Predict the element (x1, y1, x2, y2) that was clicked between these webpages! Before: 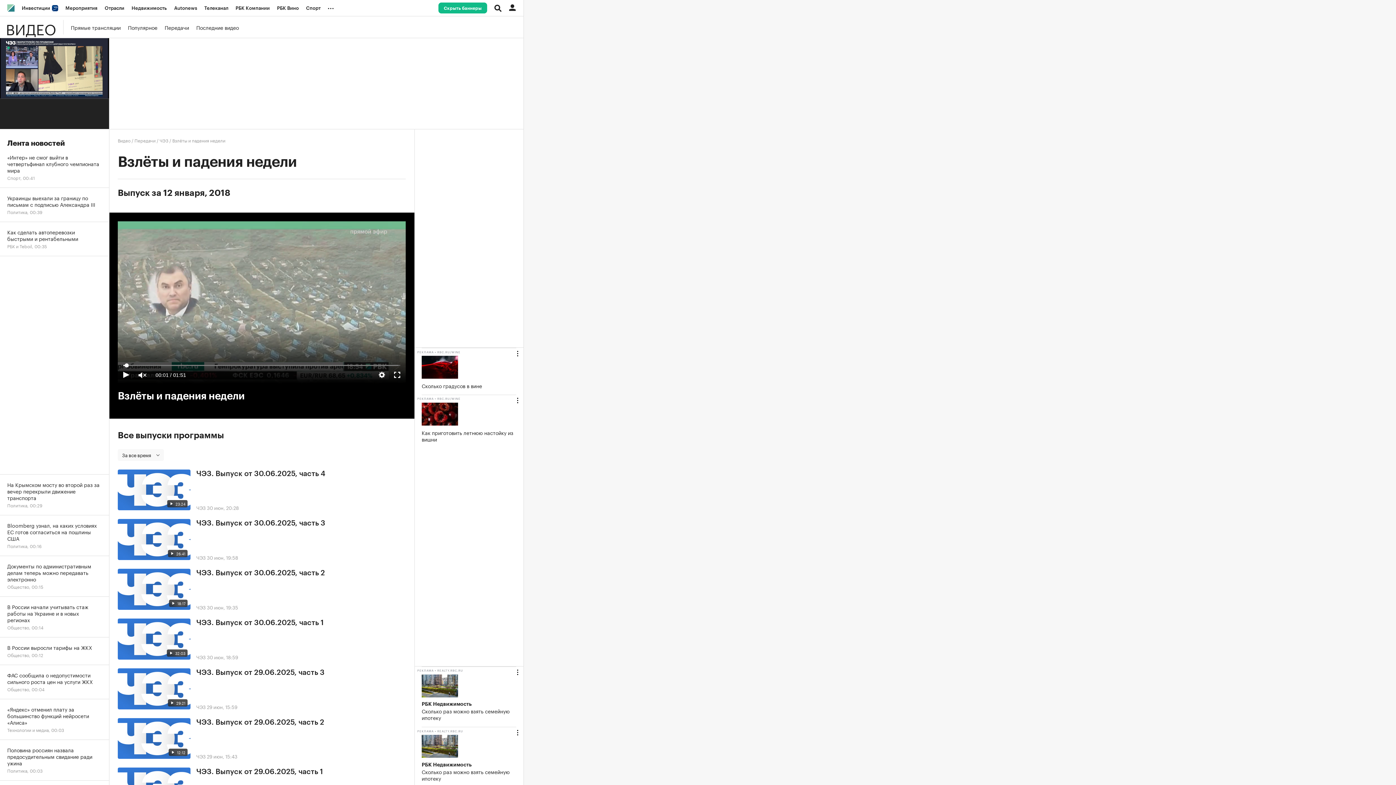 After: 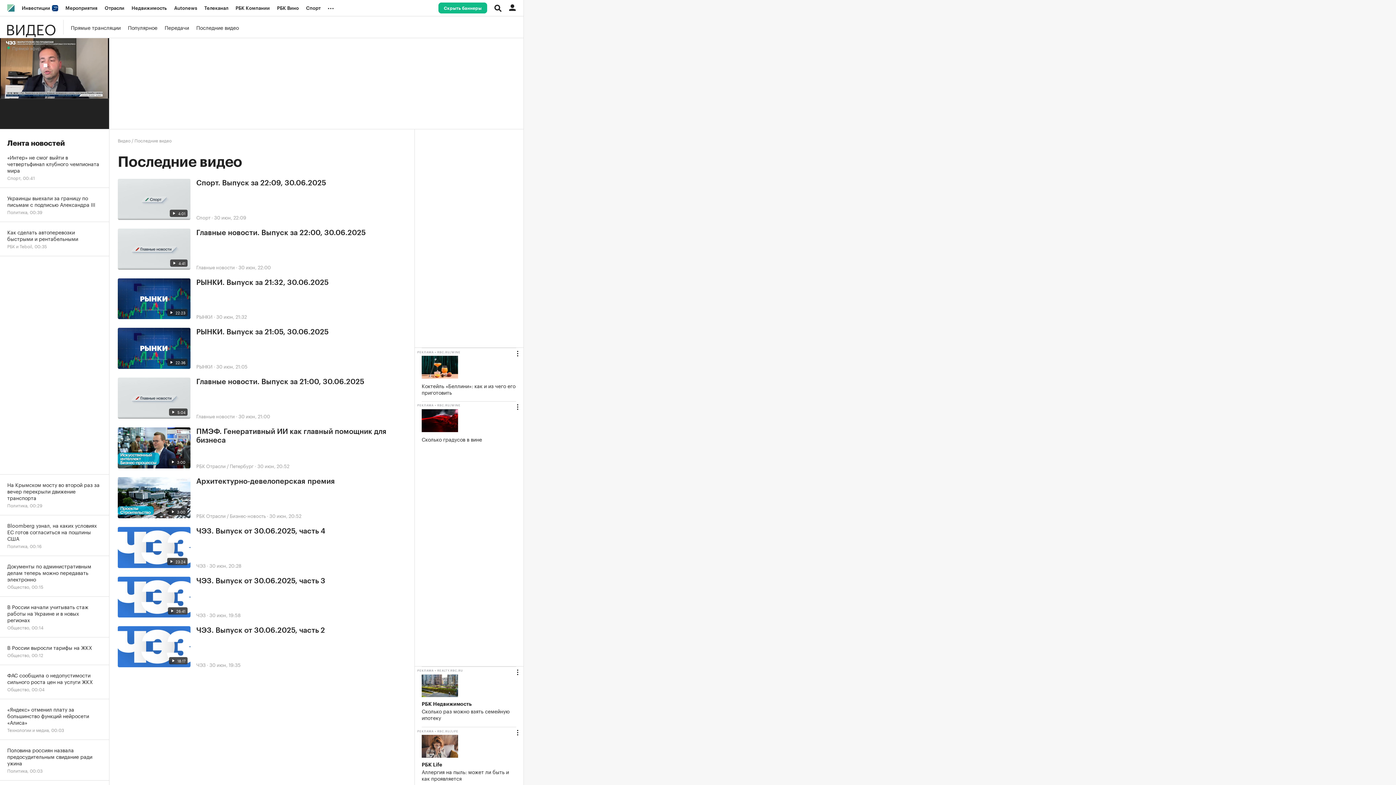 Action: label: Последние видео bbox: (196, 22, 238, 31)